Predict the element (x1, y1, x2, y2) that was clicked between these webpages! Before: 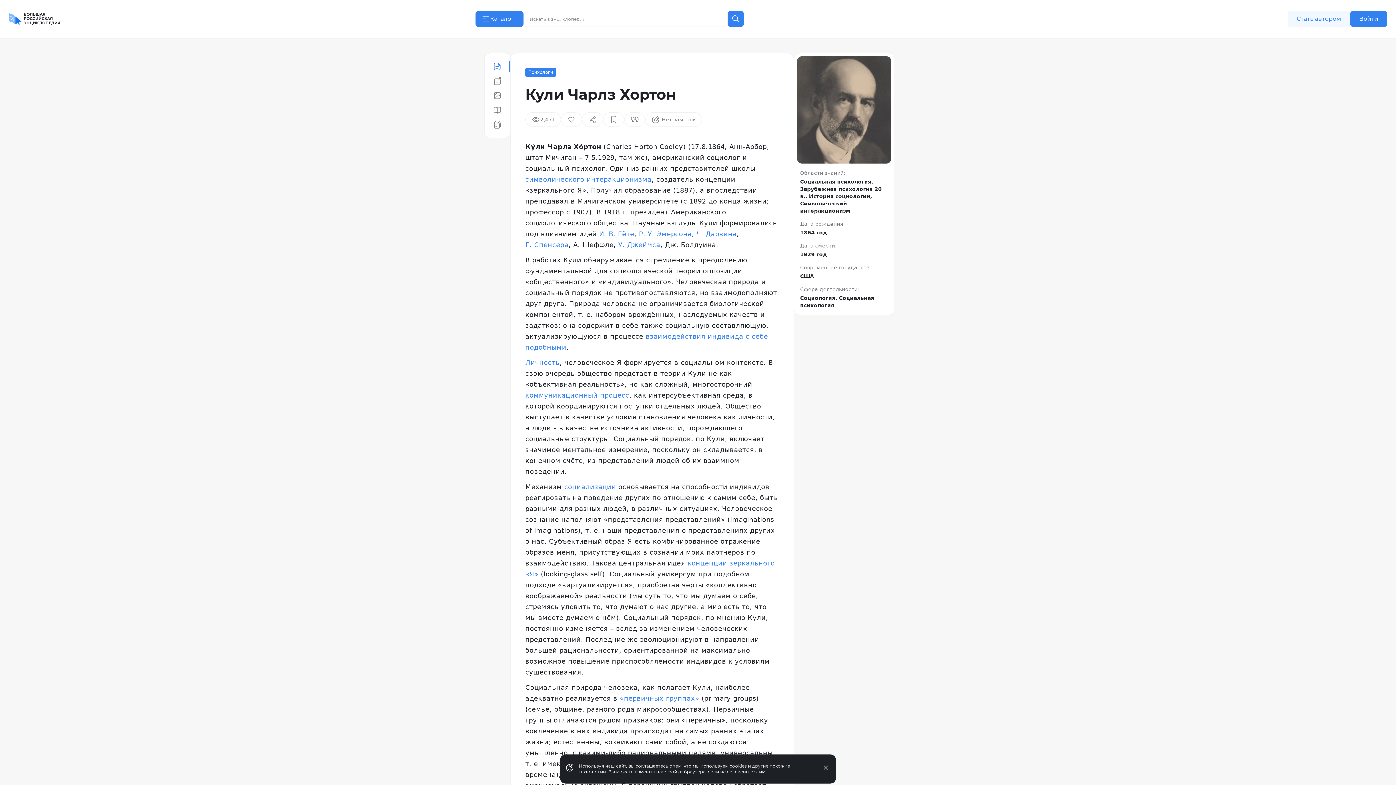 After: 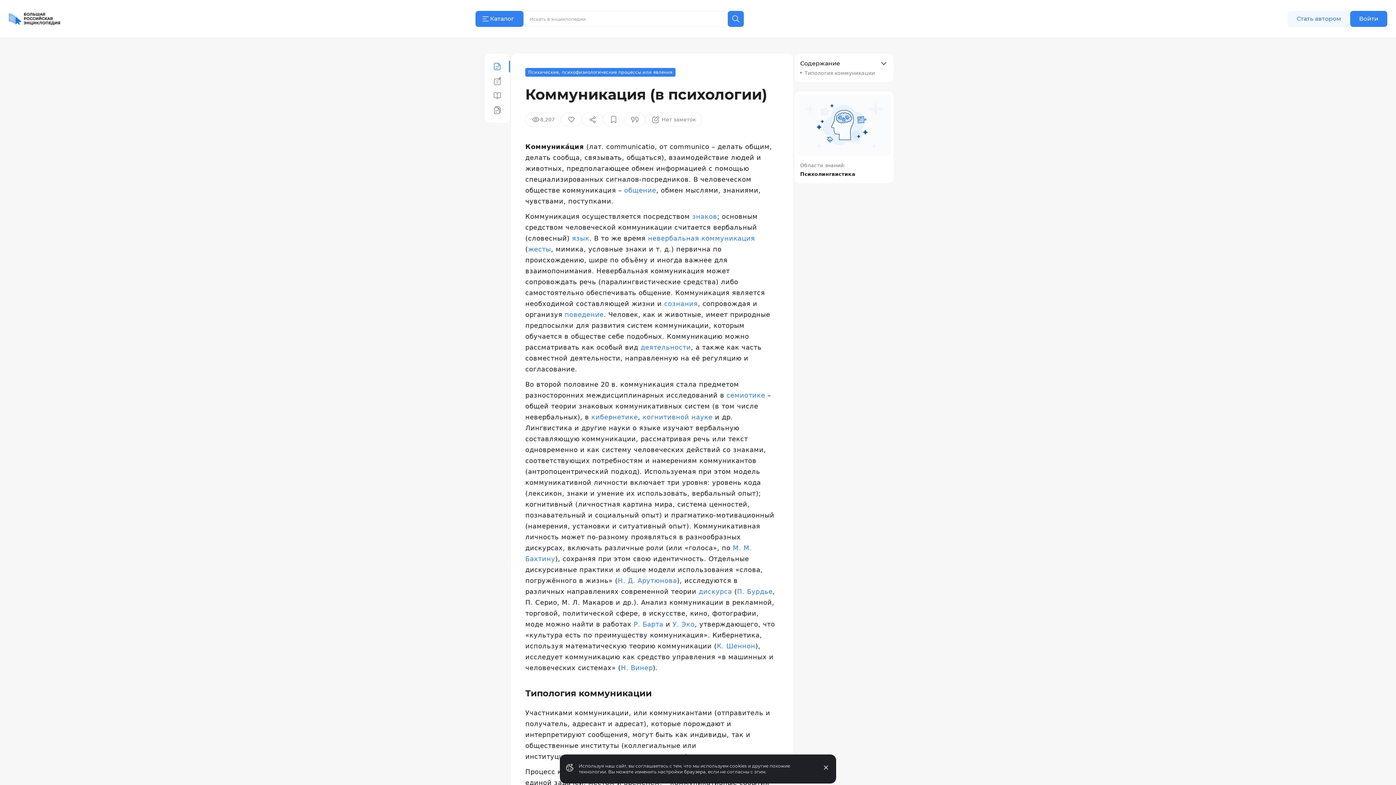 Action: bbox: (525, 391, 629, 399) label: коммуникационный процесс